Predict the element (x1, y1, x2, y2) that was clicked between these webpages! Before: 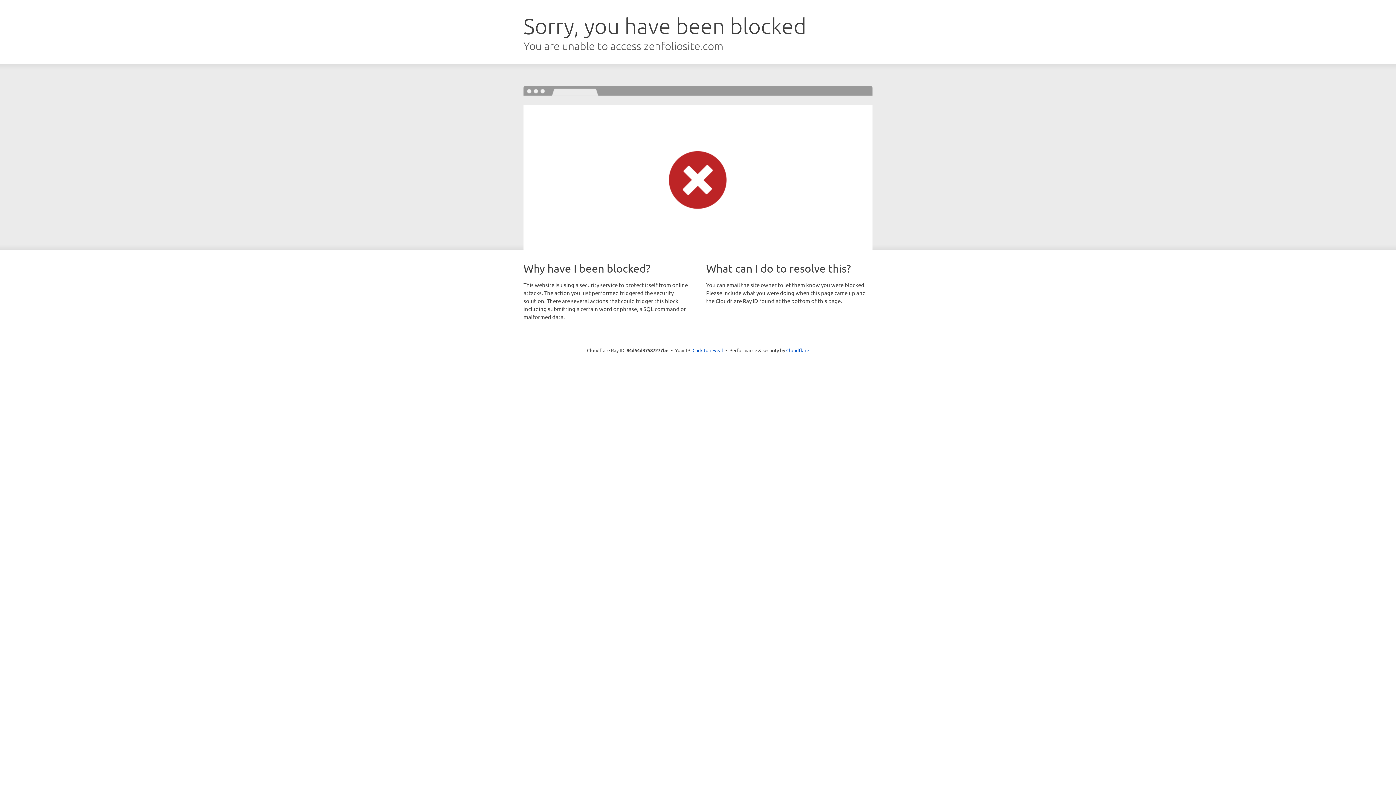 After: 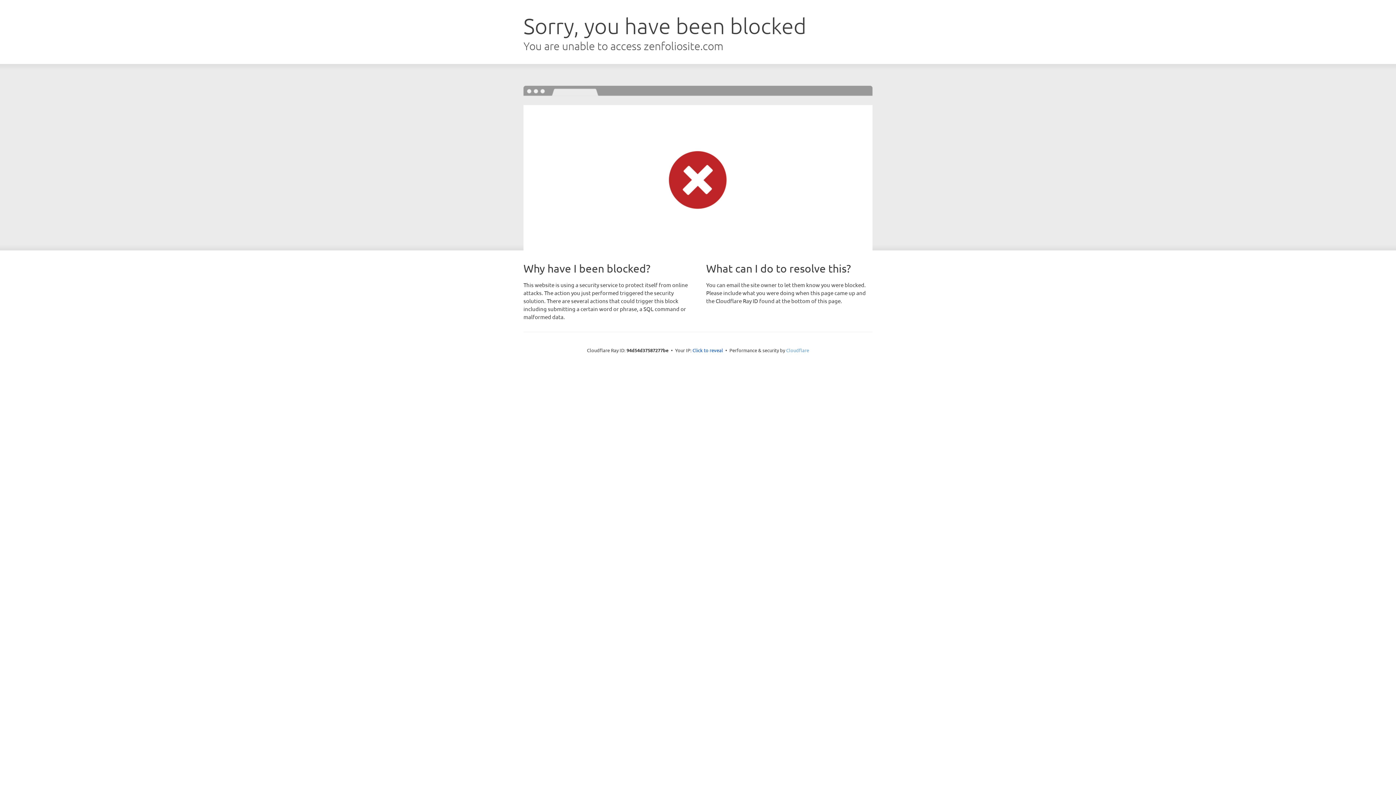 Action: label: Cloudflare bbox: (786, 347, 809, 353)